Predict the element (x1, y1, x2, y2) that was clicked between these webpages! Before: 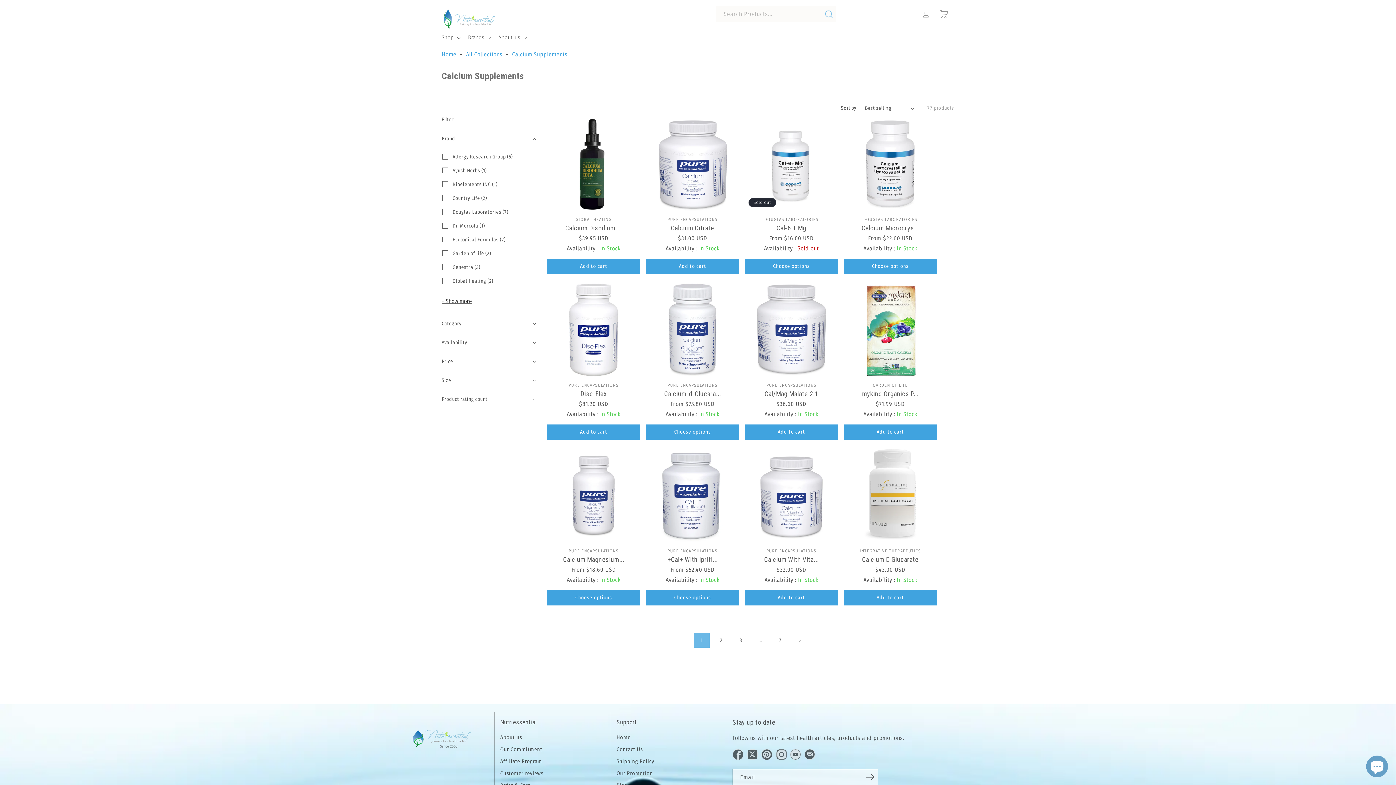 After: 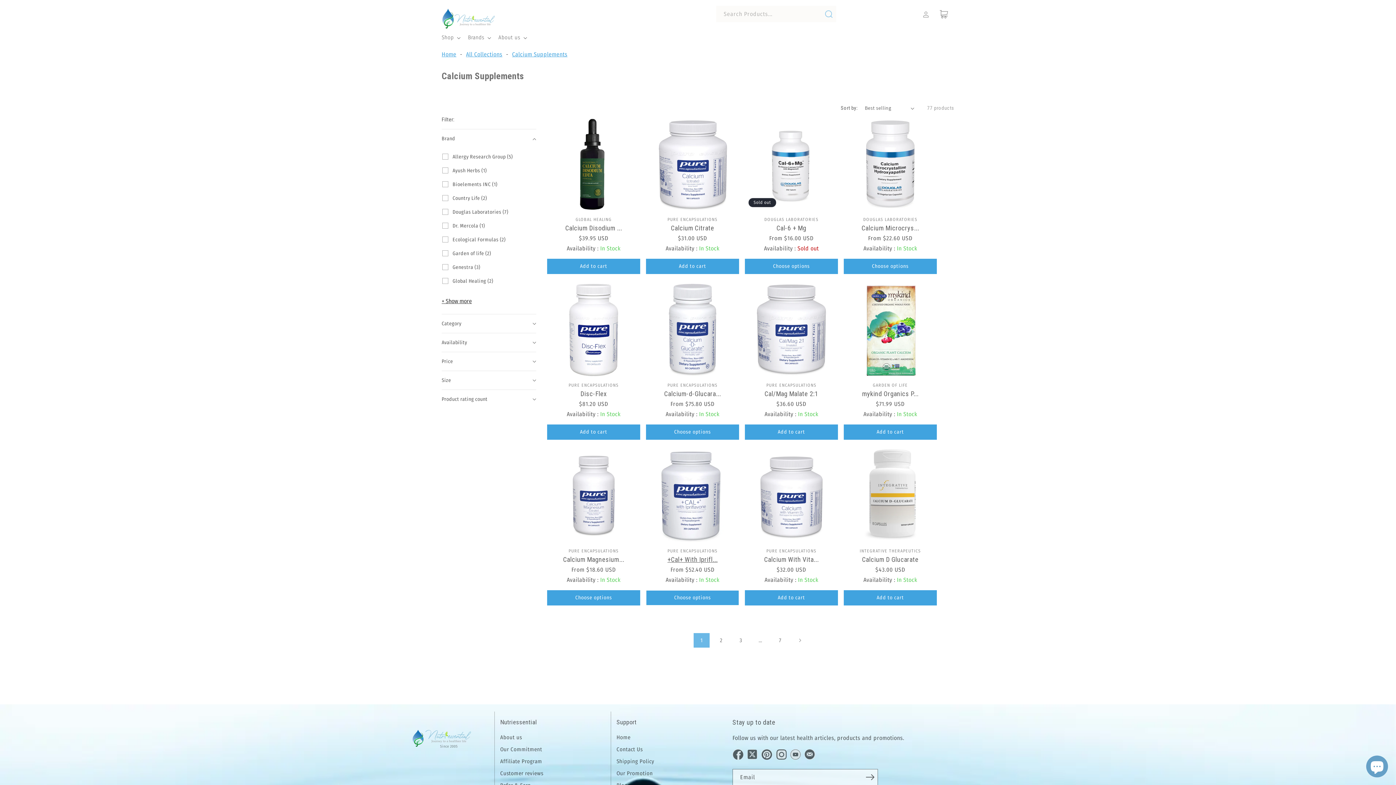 Action: bbox: (646, 590, 739, 605) label: Choose options